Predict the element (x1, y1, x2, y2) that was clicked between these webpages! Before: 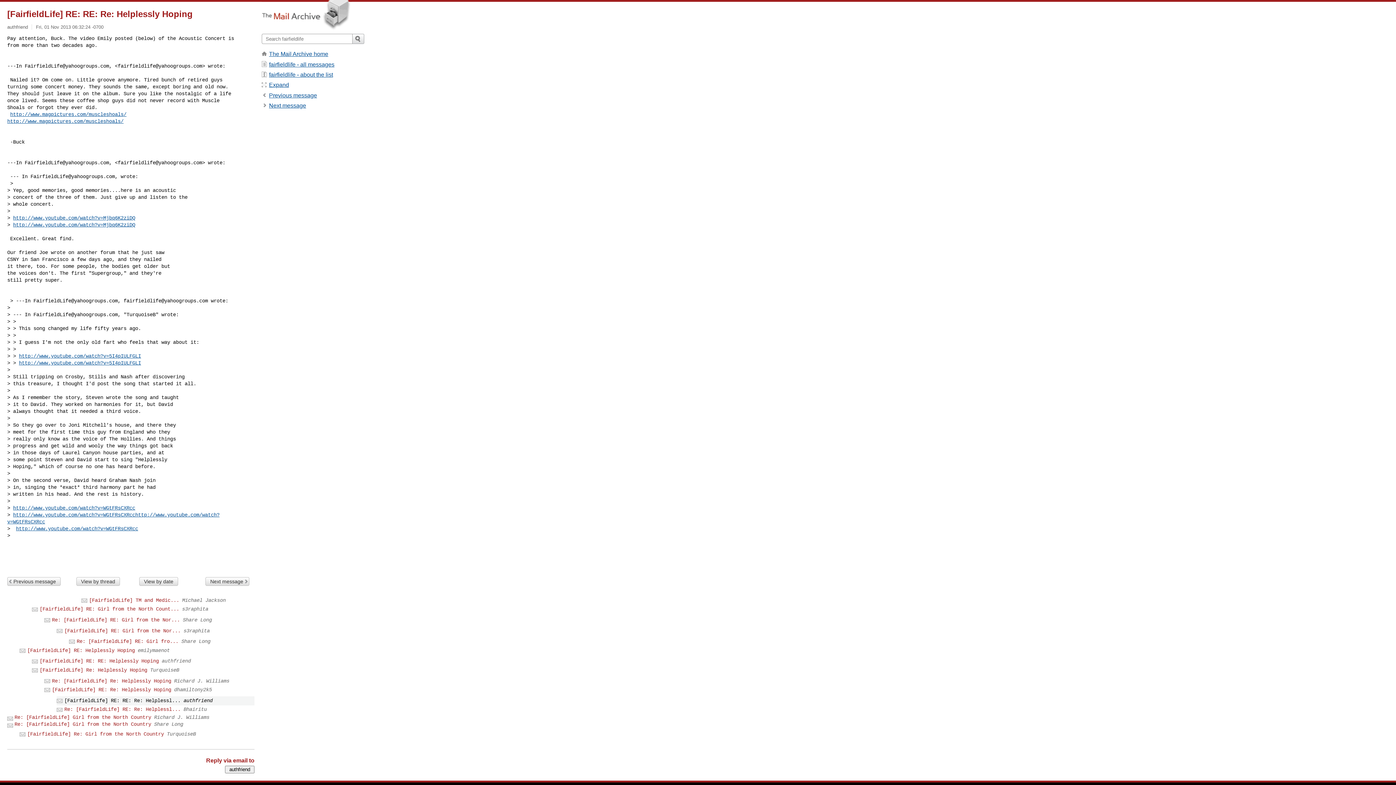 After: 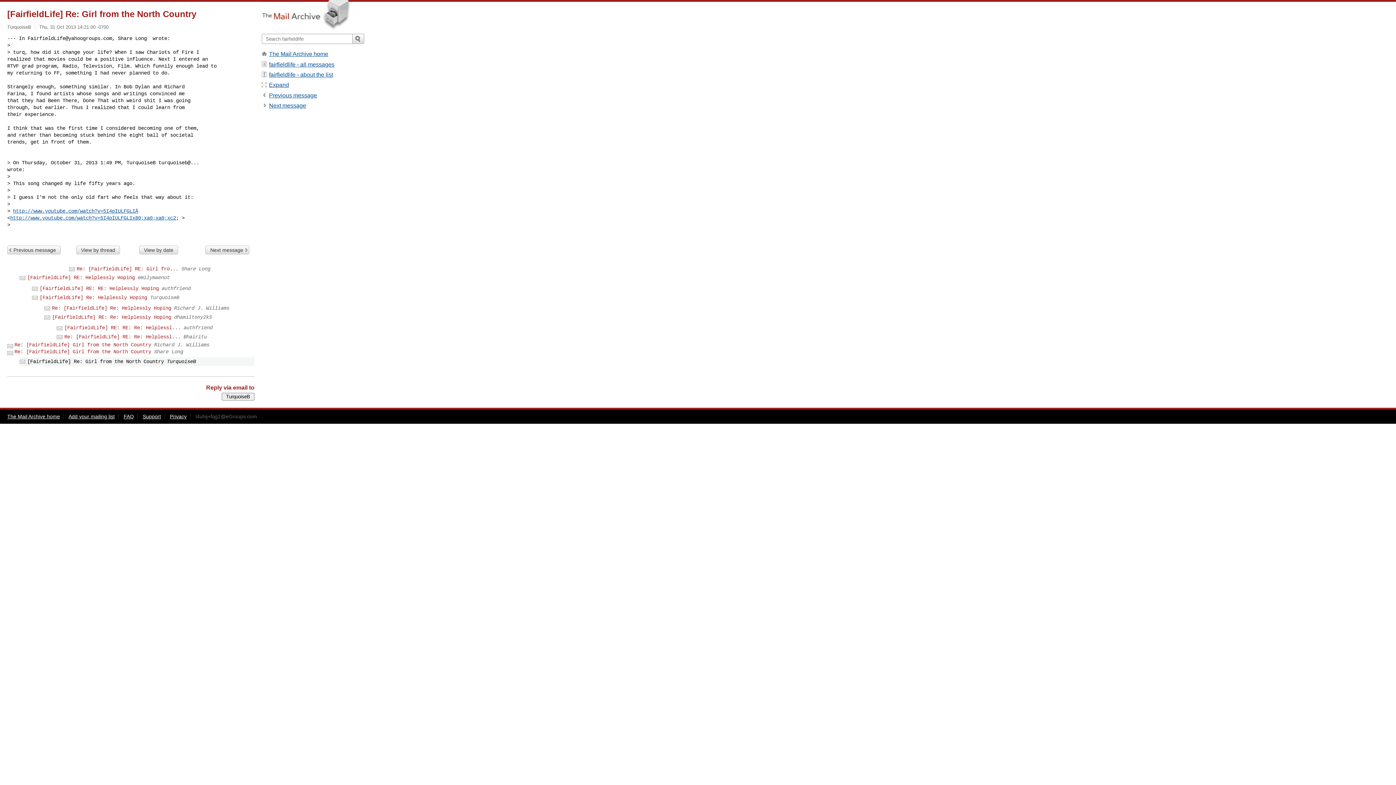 Action: label: [FairfieldLife] Re: Girl from the North Country bbox: (27, 731, 164, 737)